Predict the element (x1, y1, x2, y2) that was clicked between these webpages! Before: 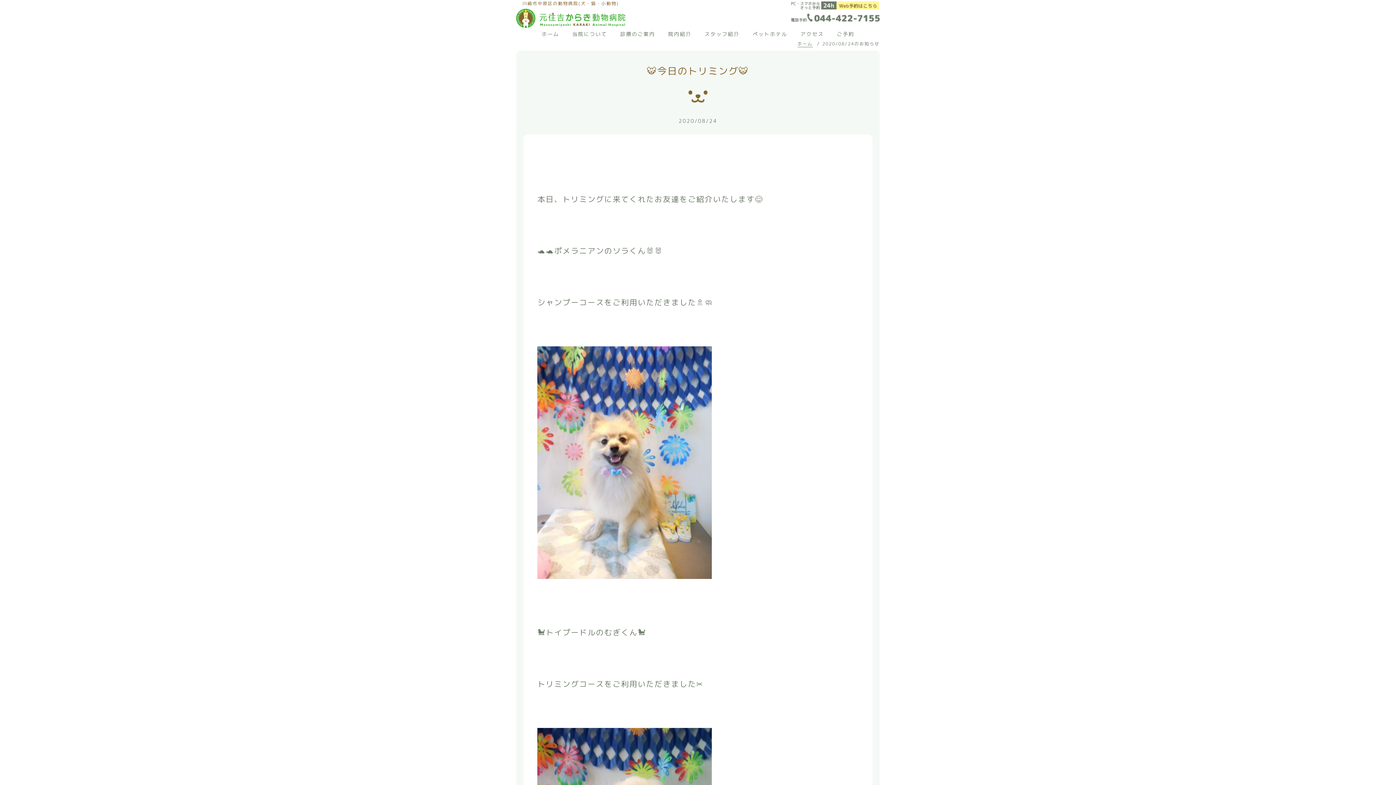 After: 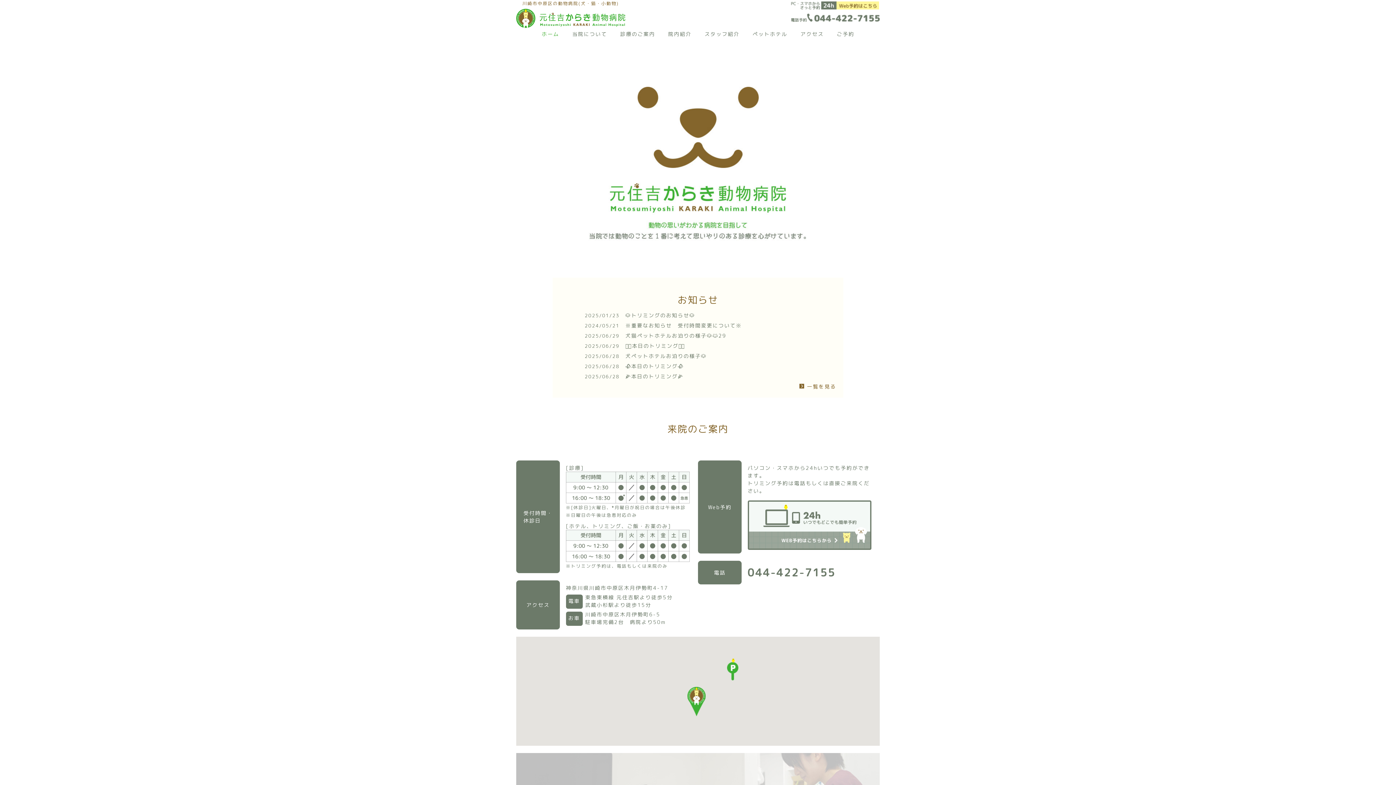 Action: bbox: (797, 40, 812, 47) label: ホーム